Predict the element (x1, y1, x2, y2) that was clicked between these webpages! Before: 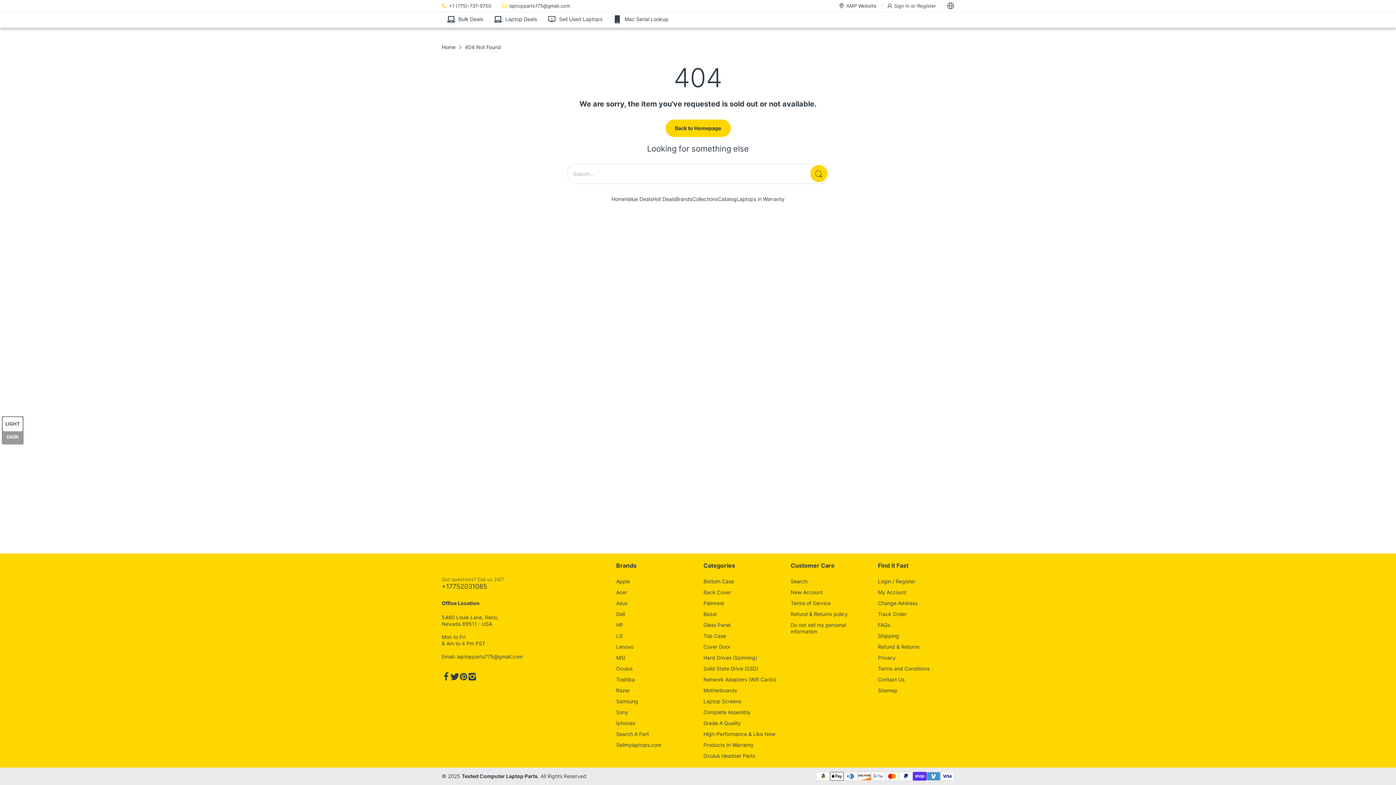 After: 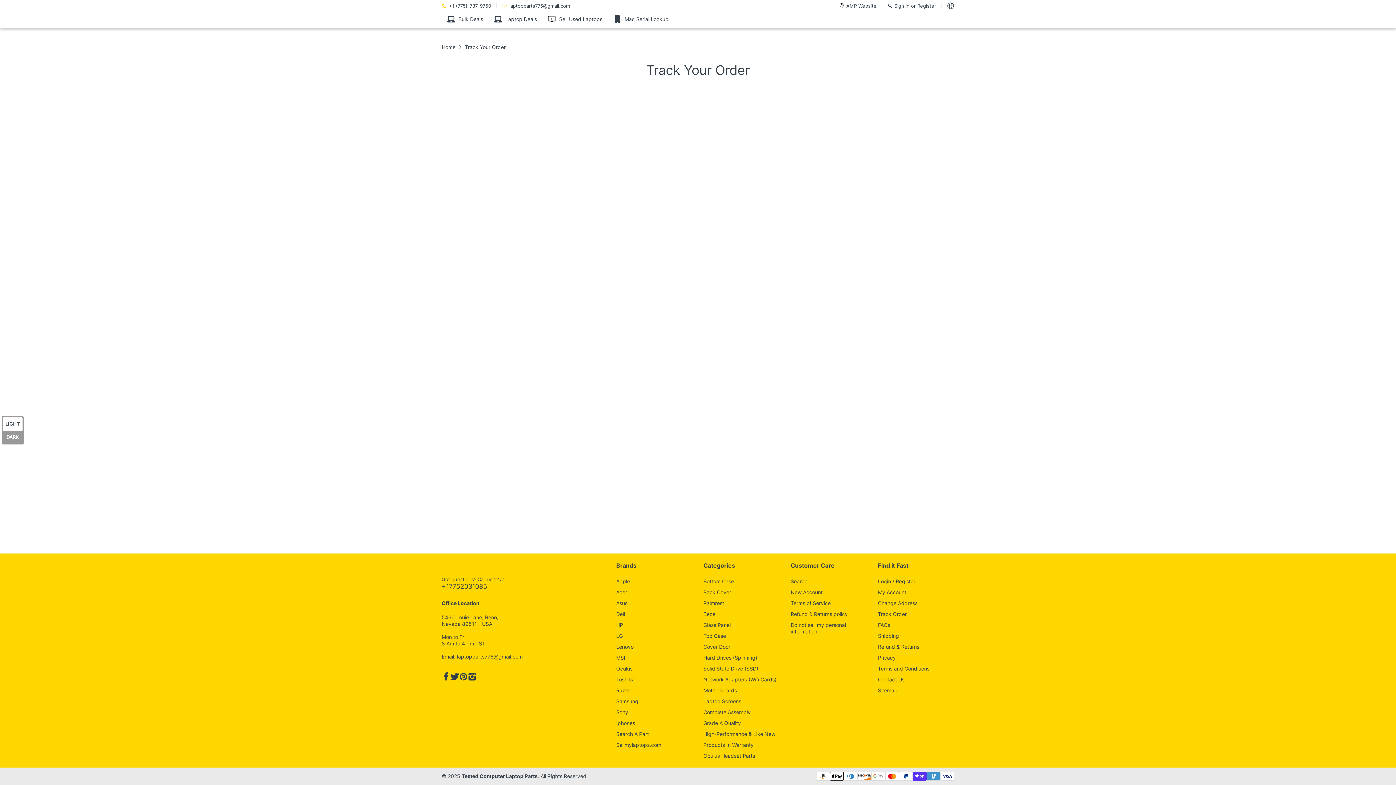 Action: bbox: (878, 611, 906, 617) label: Track Order